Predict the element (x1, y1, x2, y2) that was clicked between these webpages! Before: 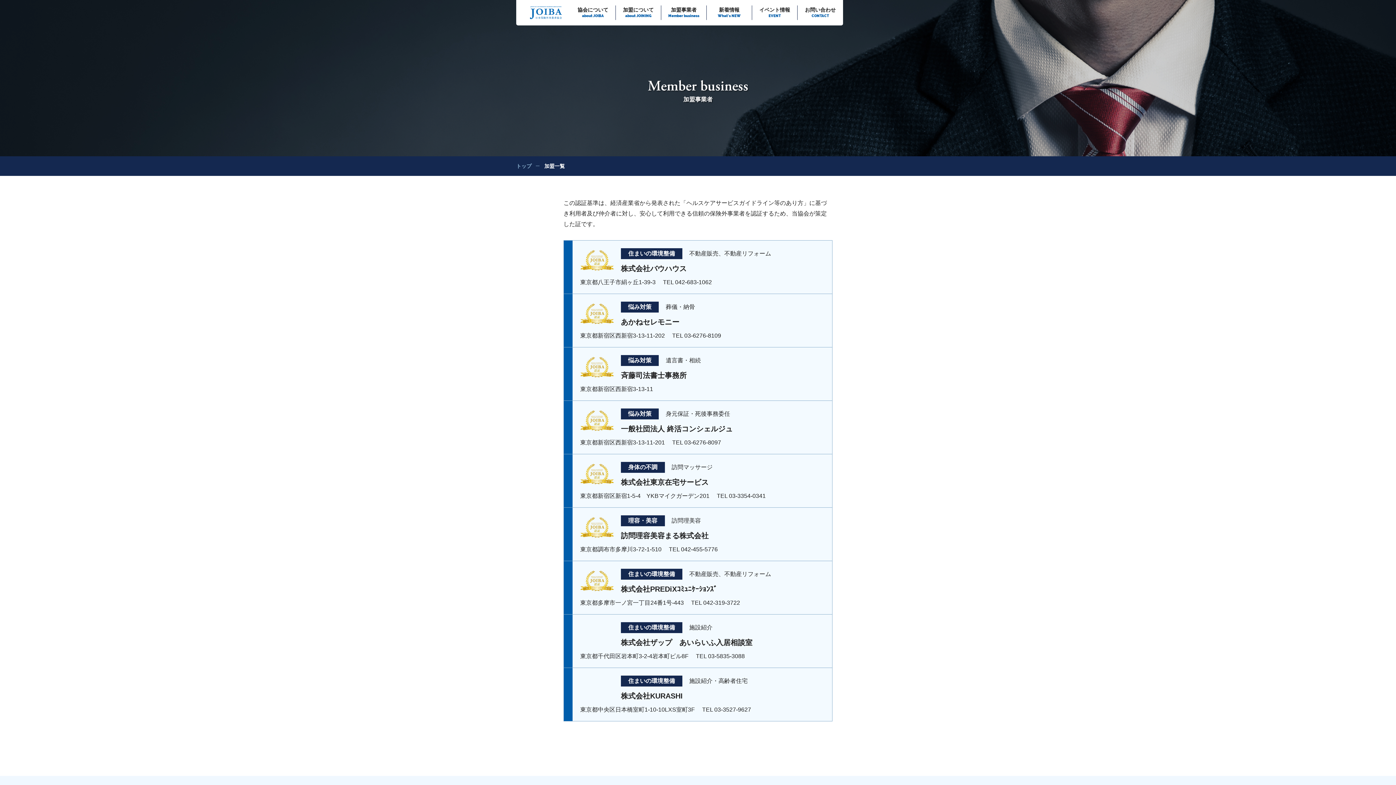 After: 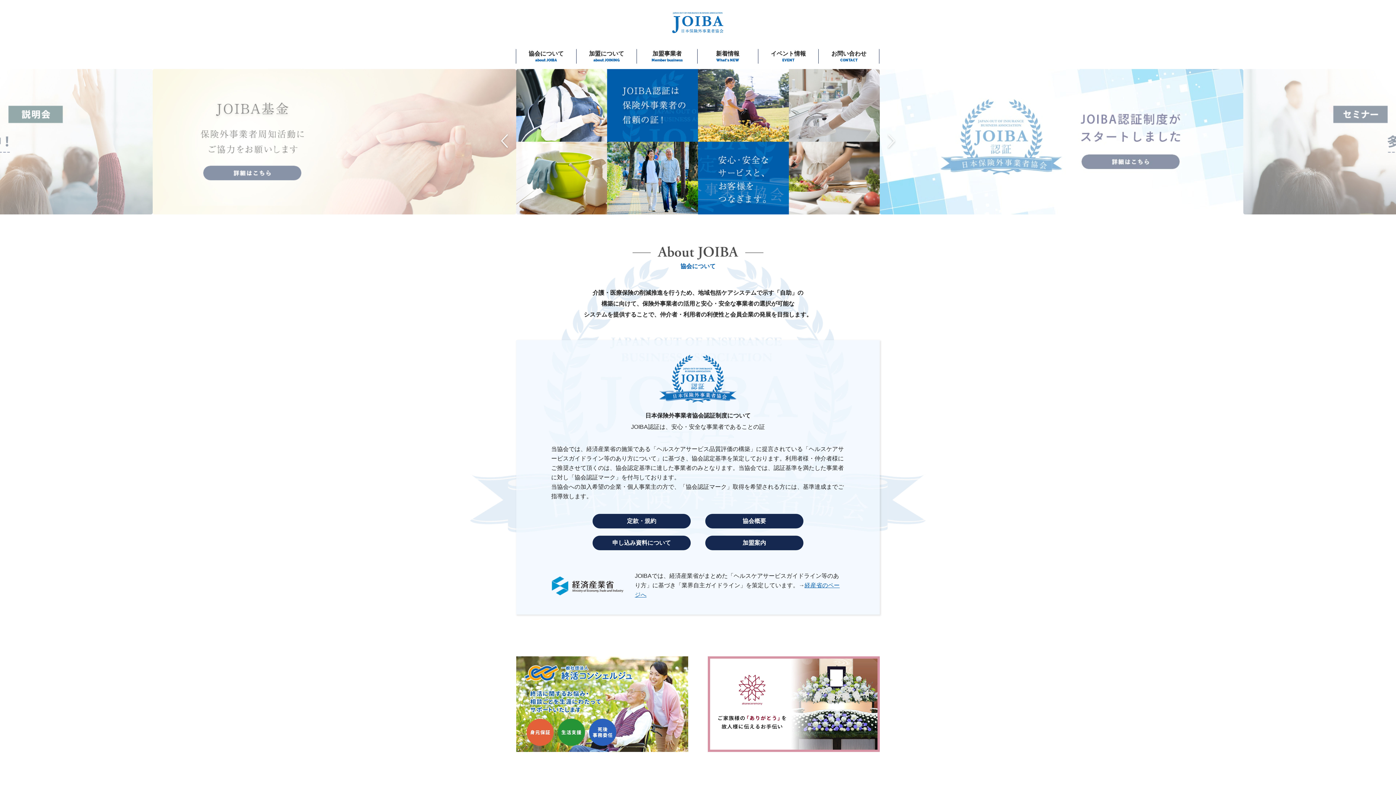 Action: bbox: (516, 163, 531, 169) label: トップ